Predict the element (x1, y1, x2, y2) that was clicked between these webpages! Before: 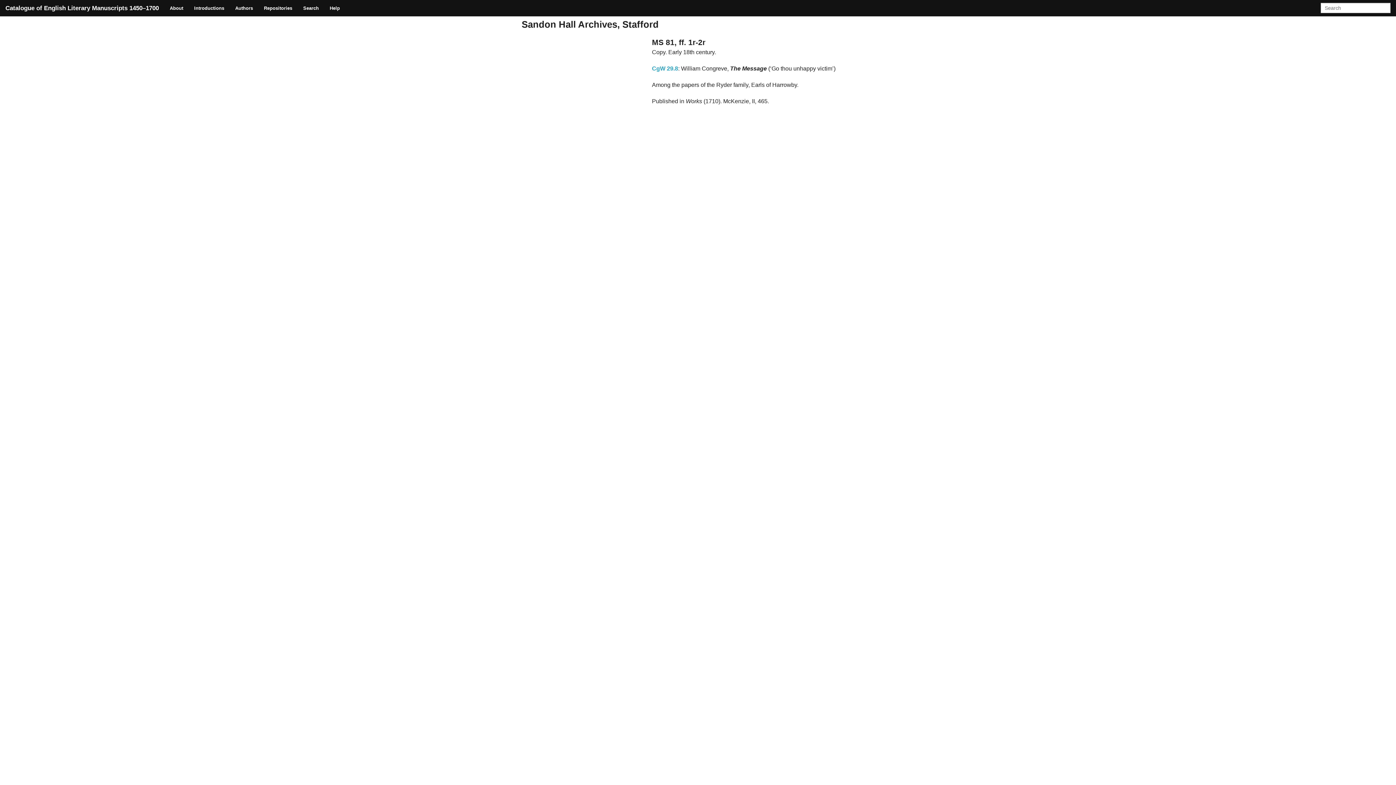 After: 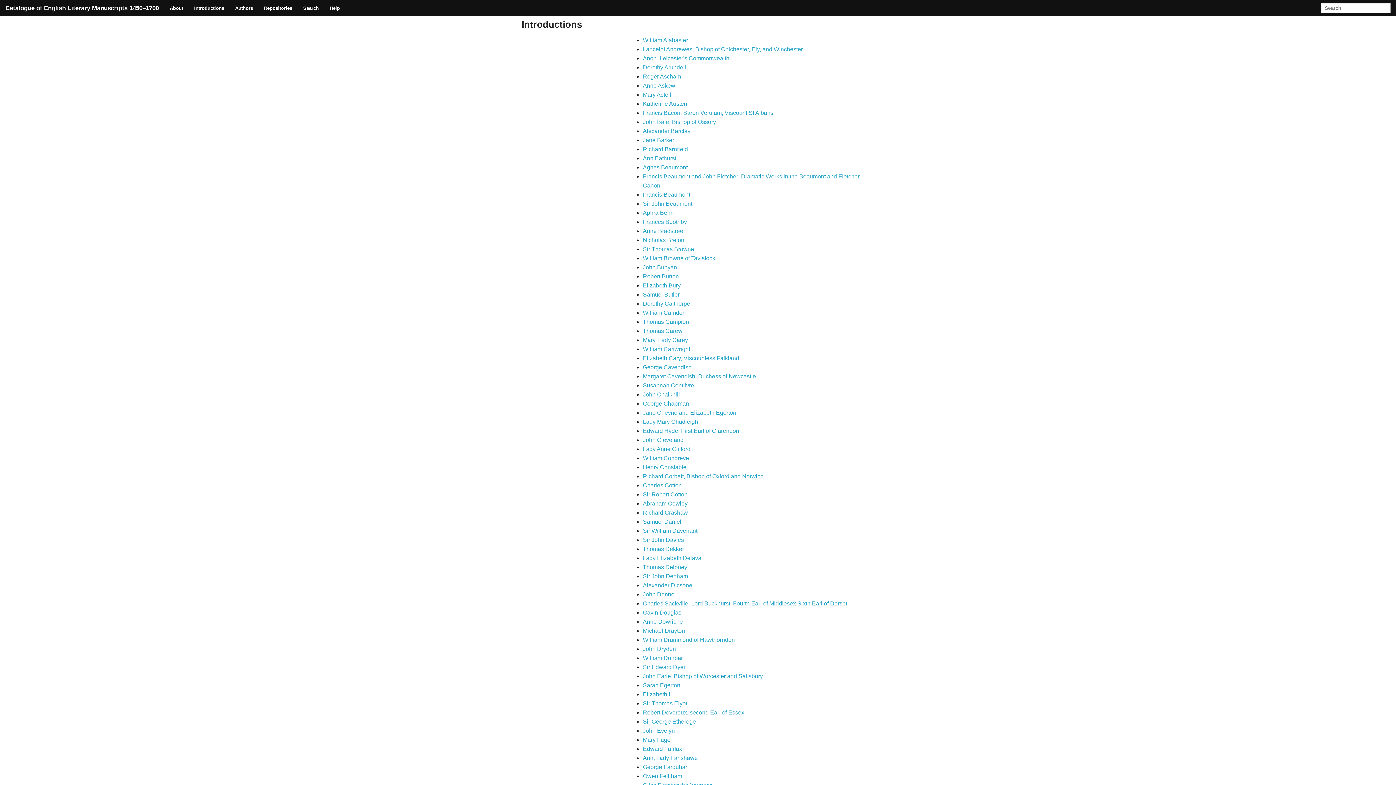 Action: label: Introductions bbox: (188, 0, 229, 16)